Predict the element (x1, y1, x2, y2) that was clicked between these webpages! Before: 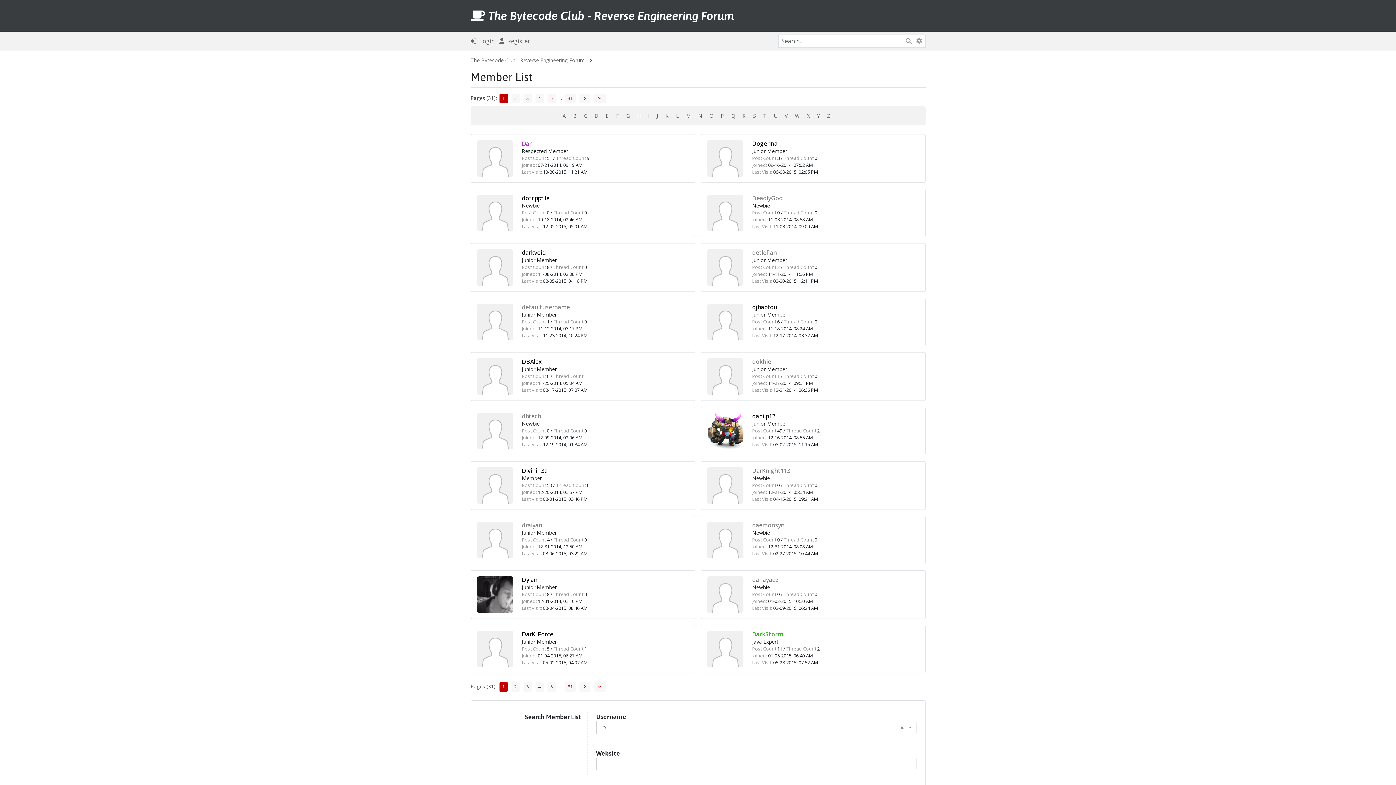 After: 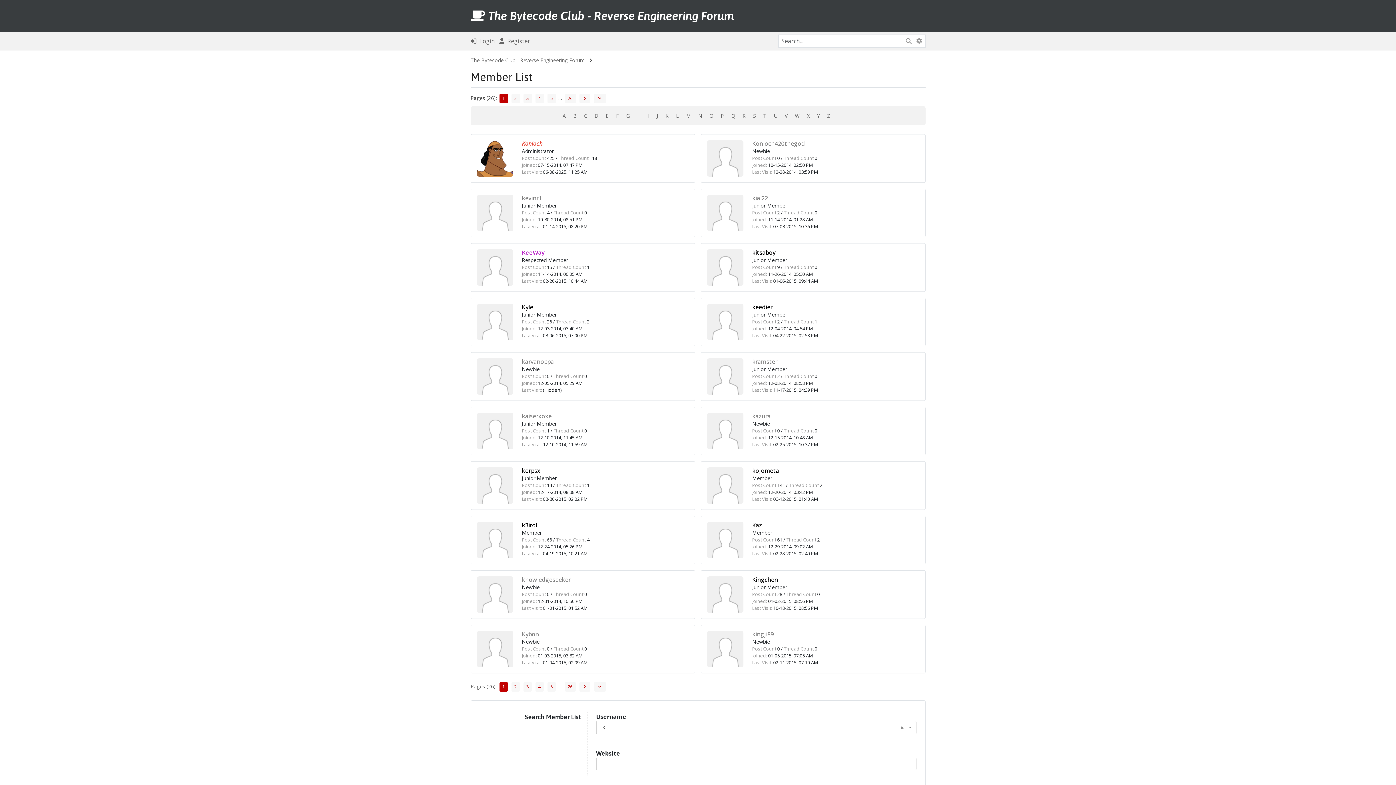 Action: bbox: (665, 112, 671, 119) label: K